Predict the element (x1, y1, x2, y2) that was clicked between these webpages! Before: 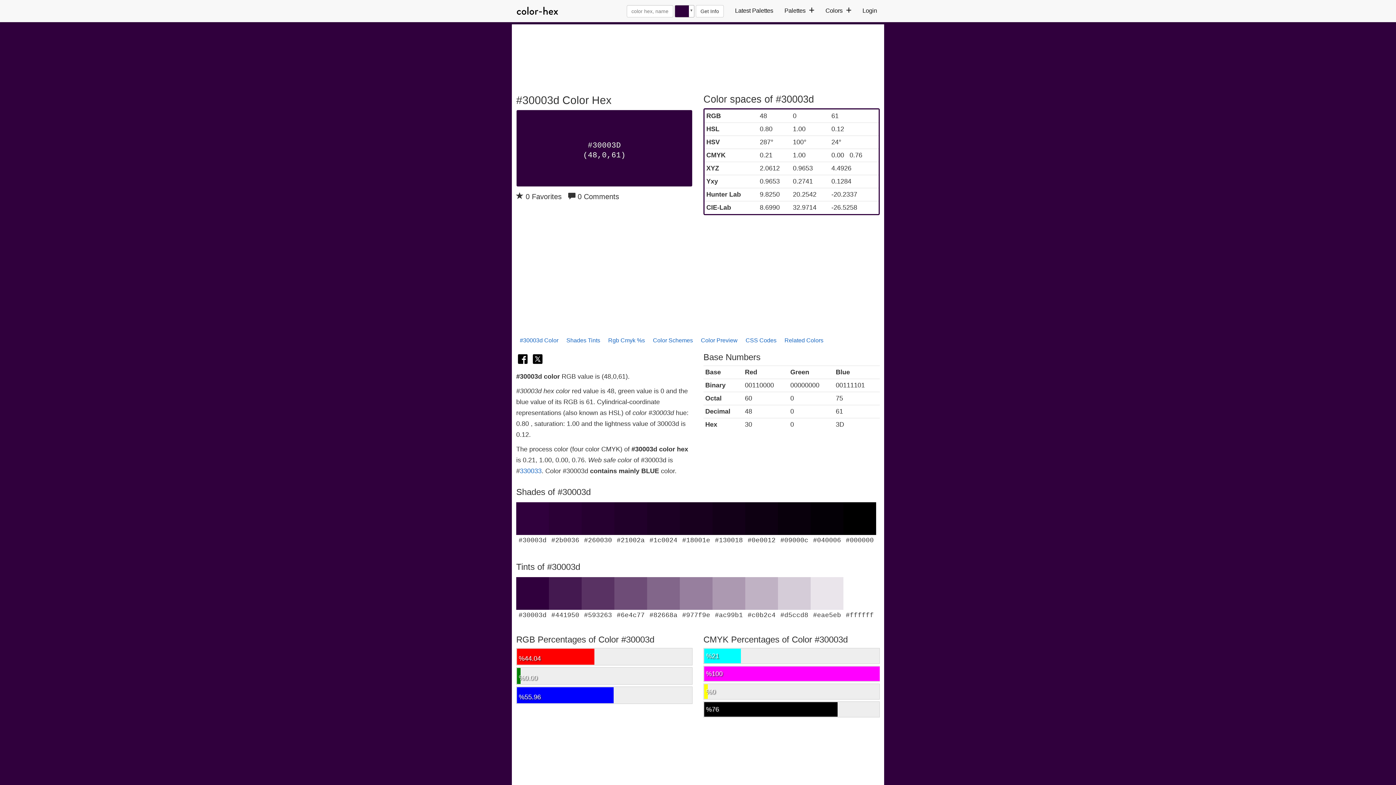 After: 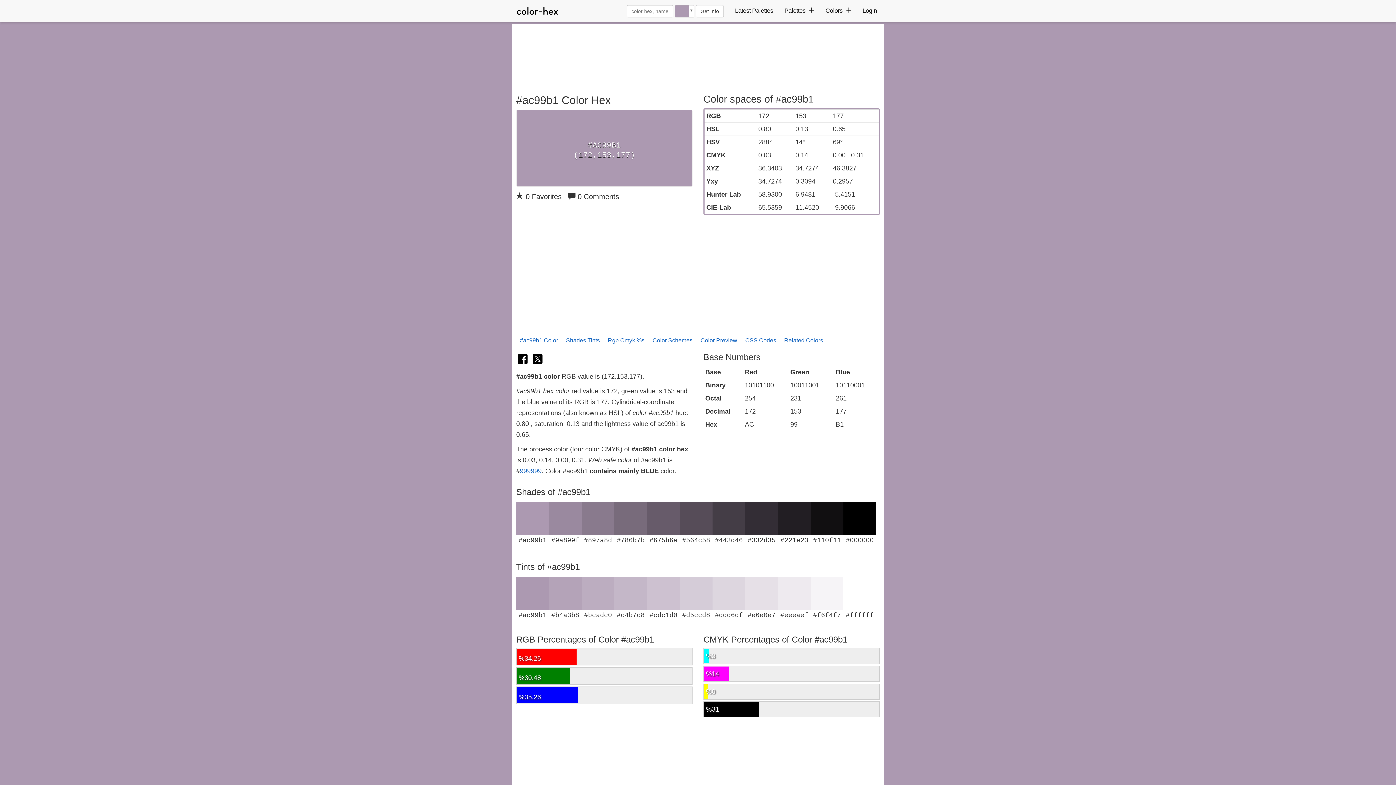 Action: label: #ac99b1 bbox: (712, 577, 745, 619)